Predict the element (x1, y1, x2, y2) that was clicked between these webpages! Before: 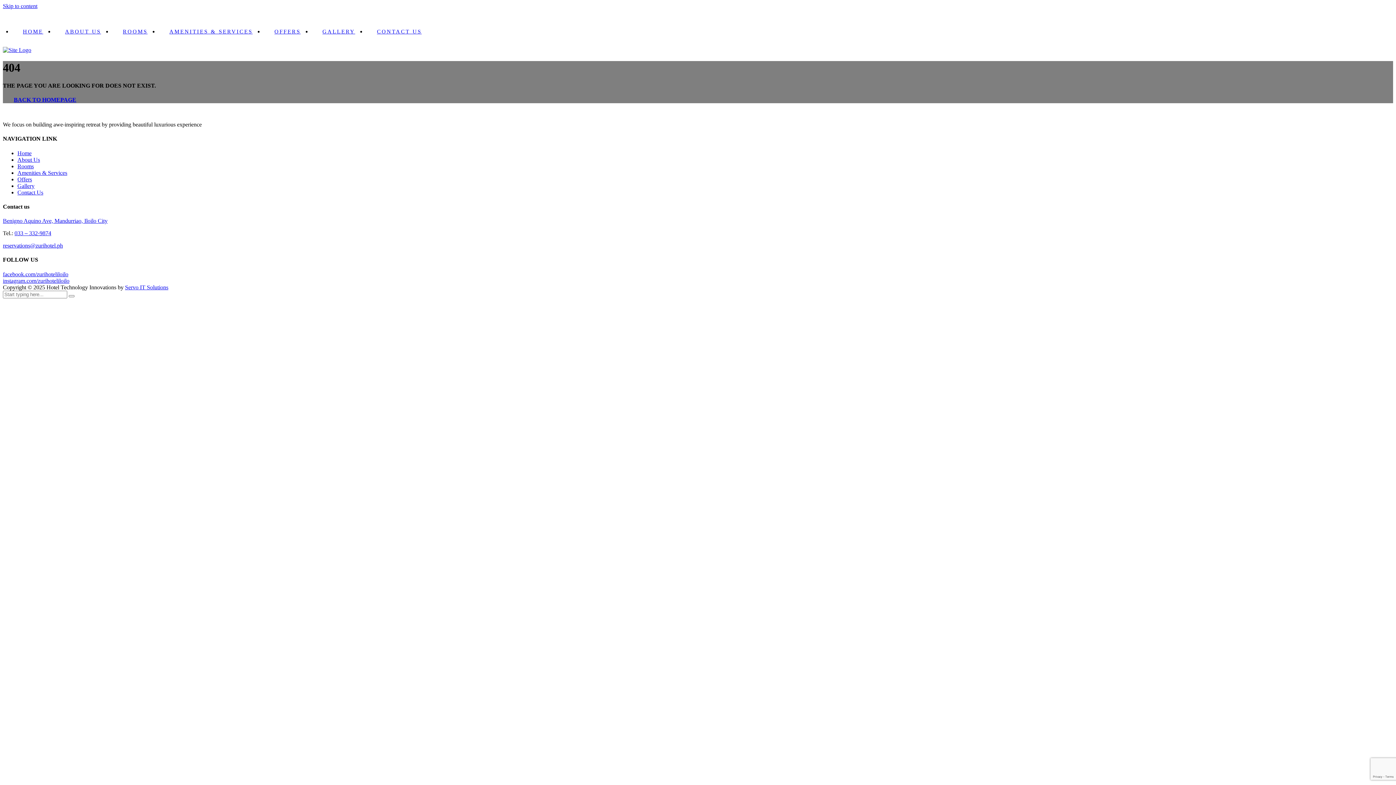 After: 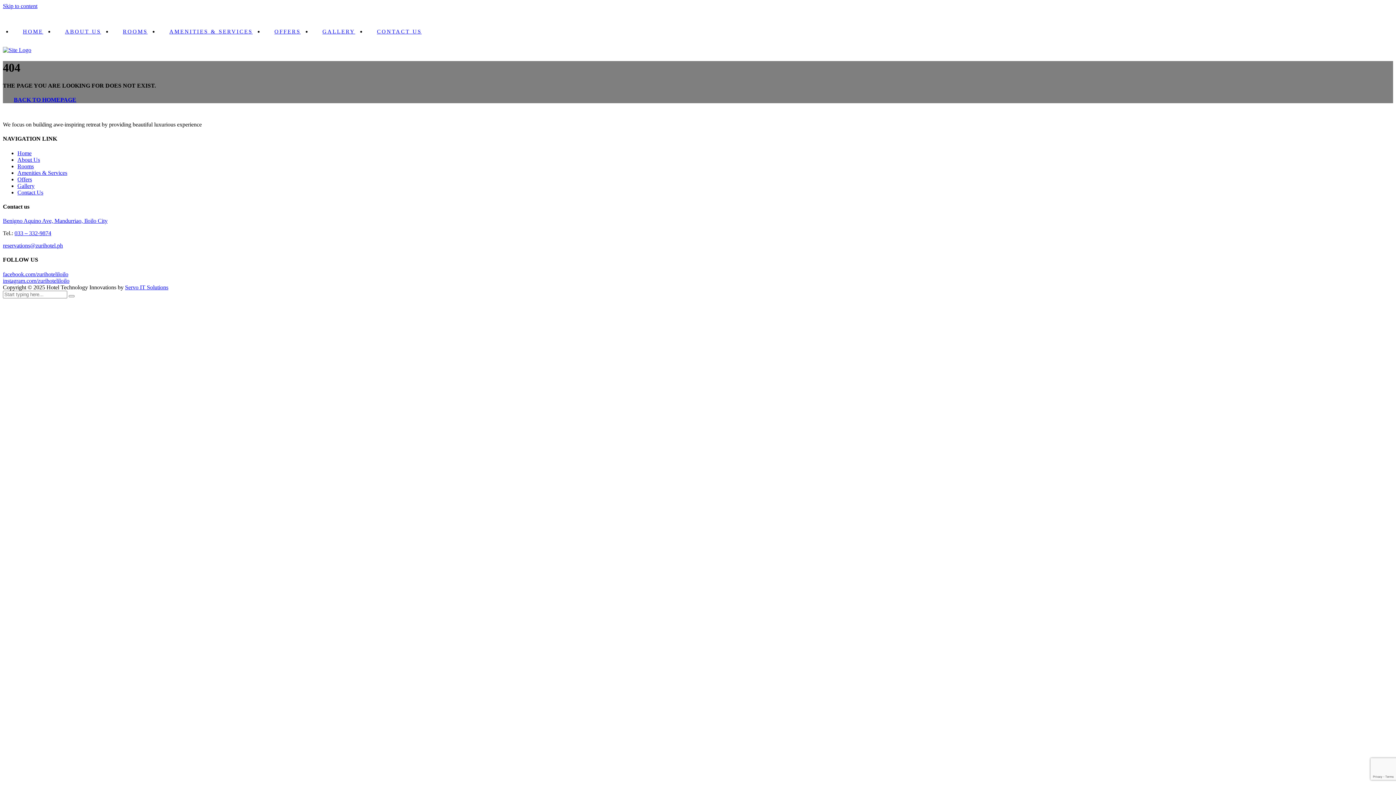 Action: label: Skip to content bbox: (2, 2, 37, 9)